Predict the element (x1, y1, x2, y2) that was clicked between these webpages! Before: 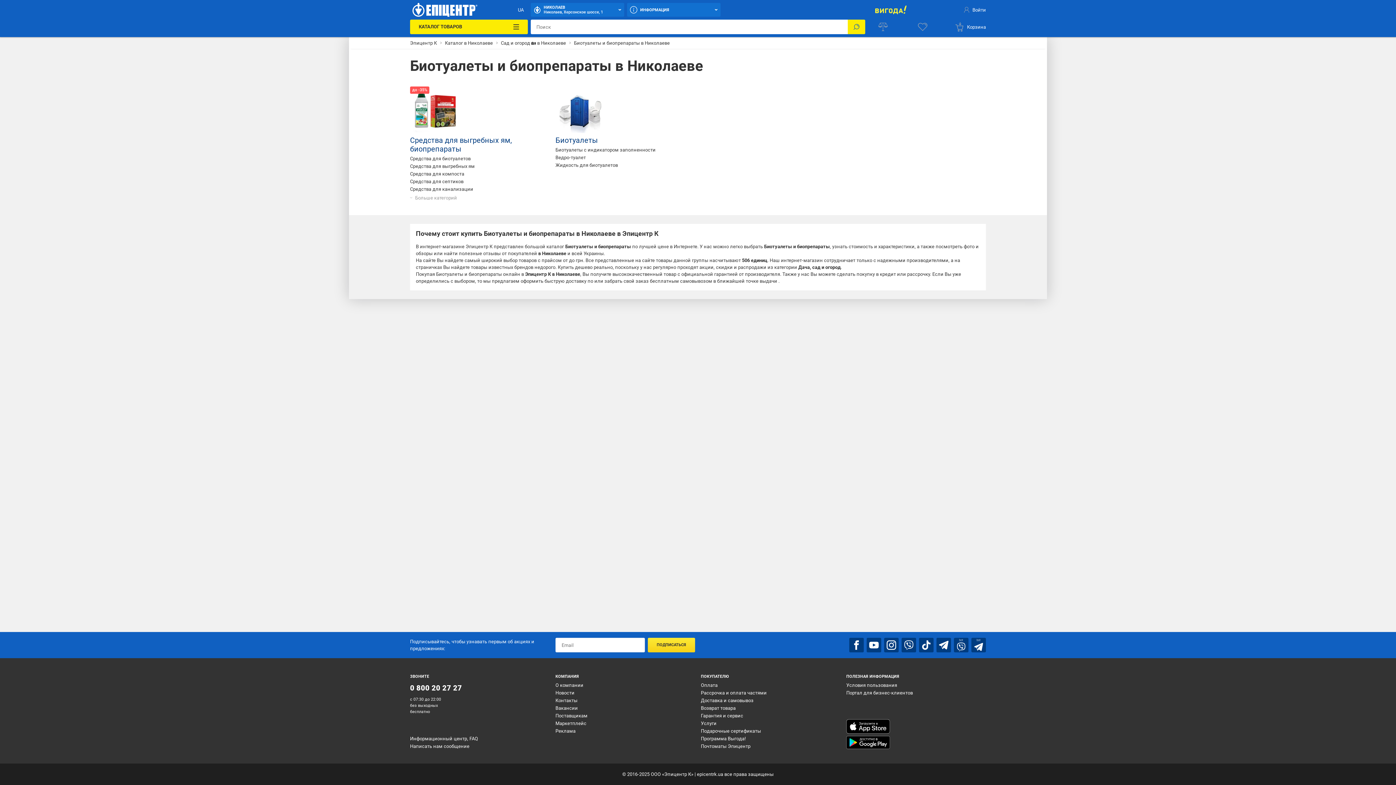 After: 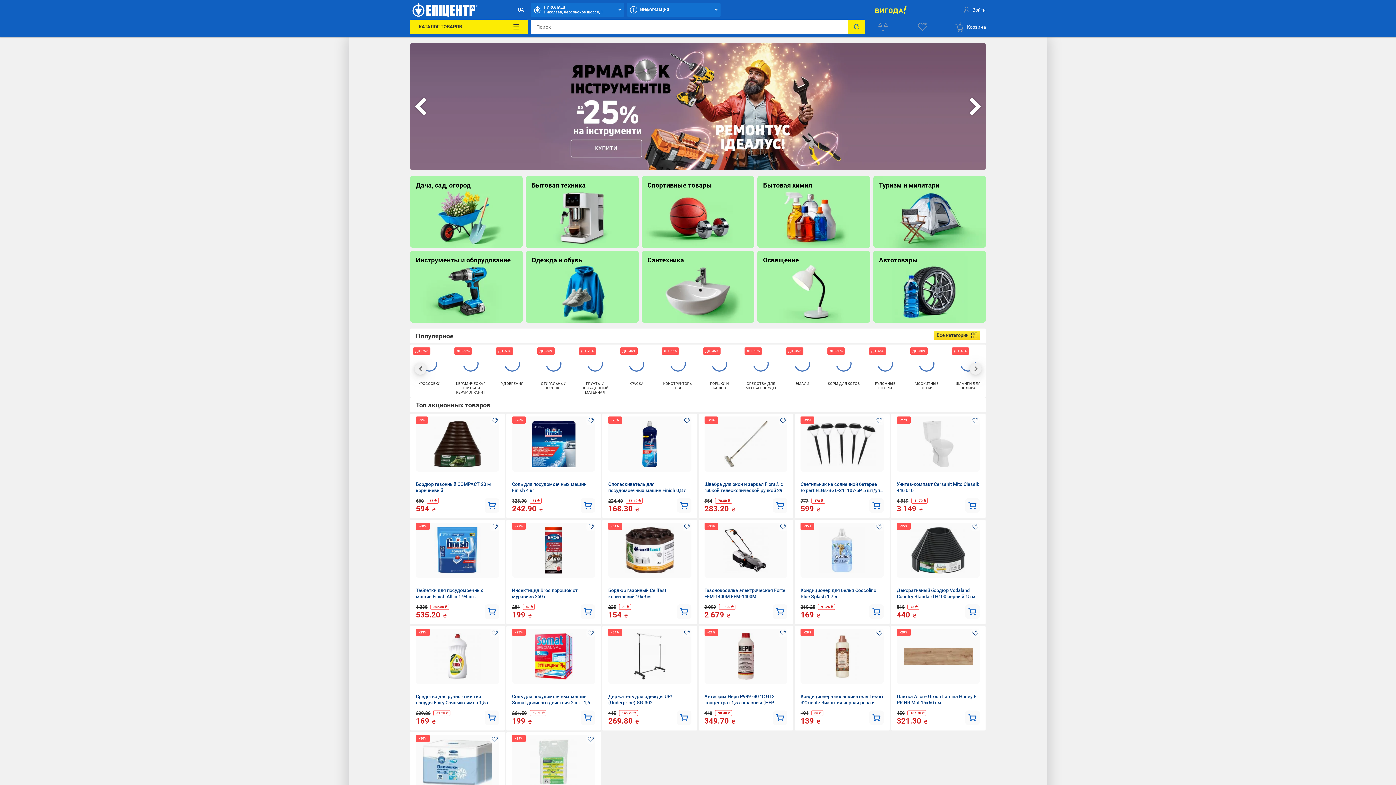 Action: bbox: (410, 39, 437, 46) label: Эпицентр К